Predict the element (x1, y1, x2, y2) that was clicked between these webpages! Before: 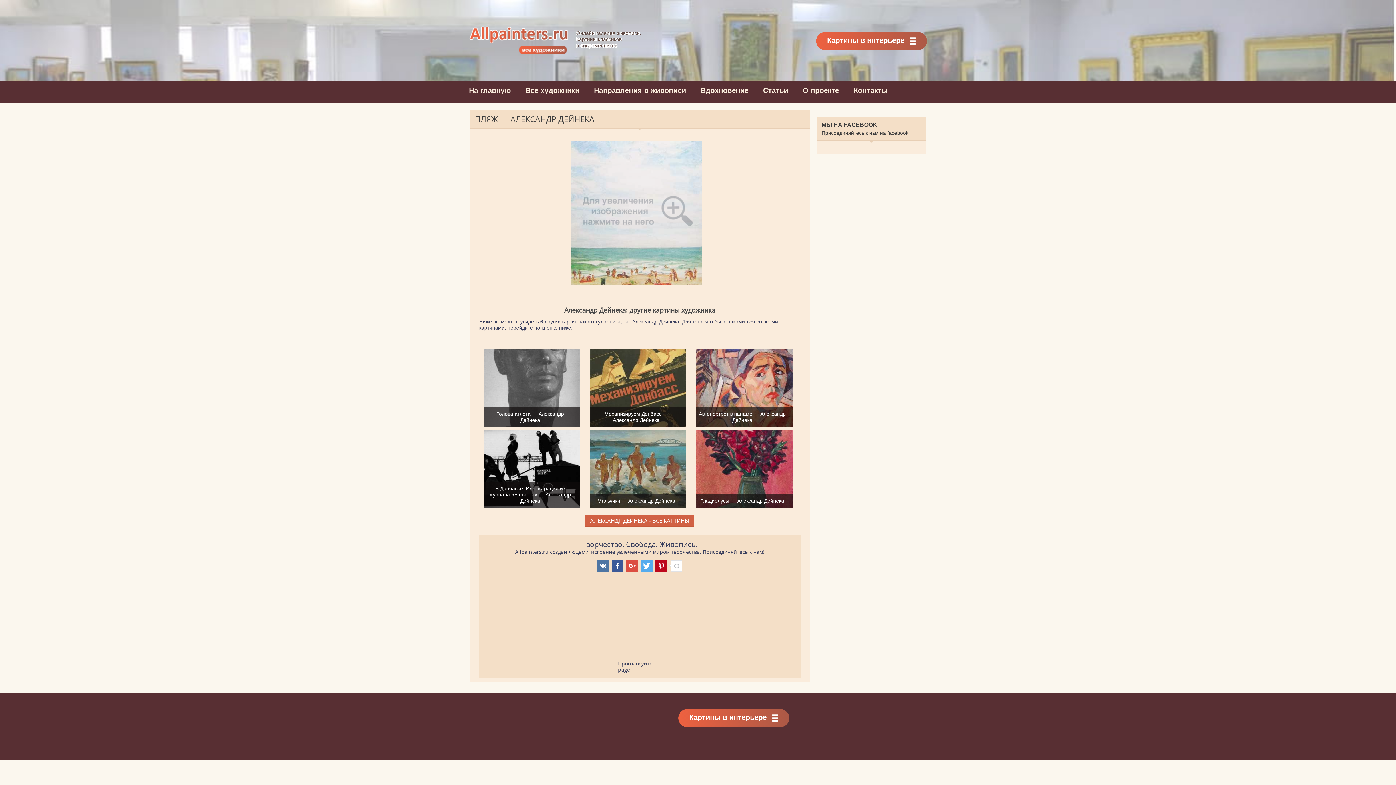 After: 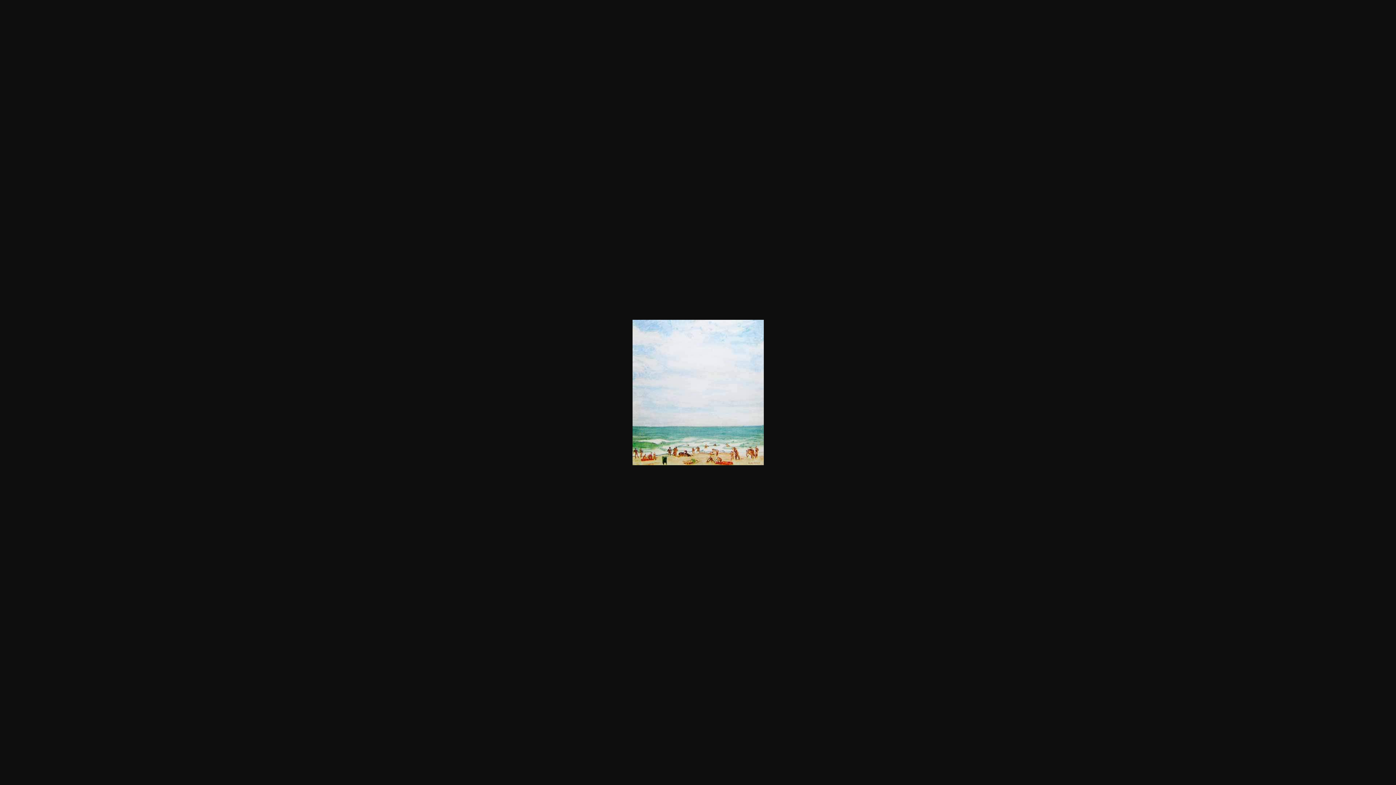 Action: bbox: (479, 139, 794, 288)